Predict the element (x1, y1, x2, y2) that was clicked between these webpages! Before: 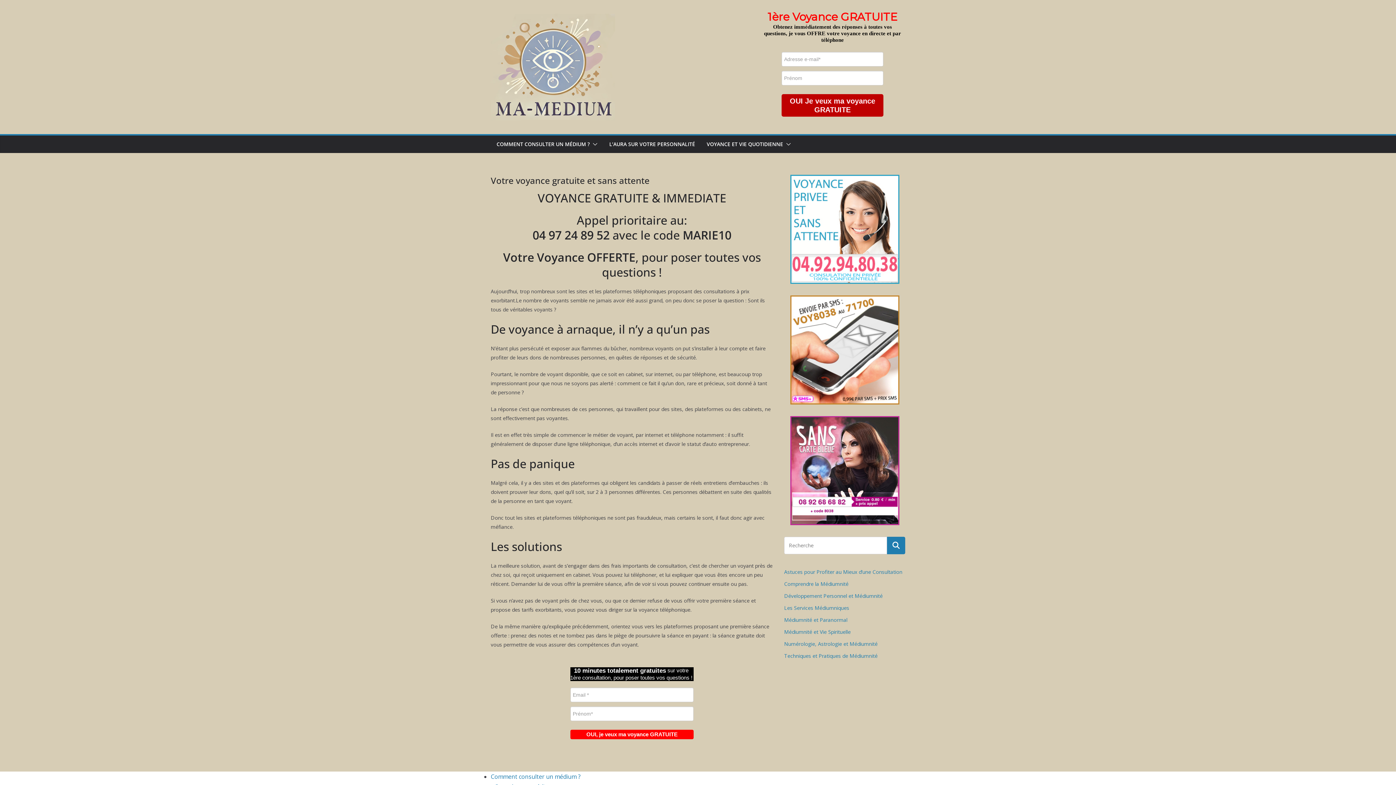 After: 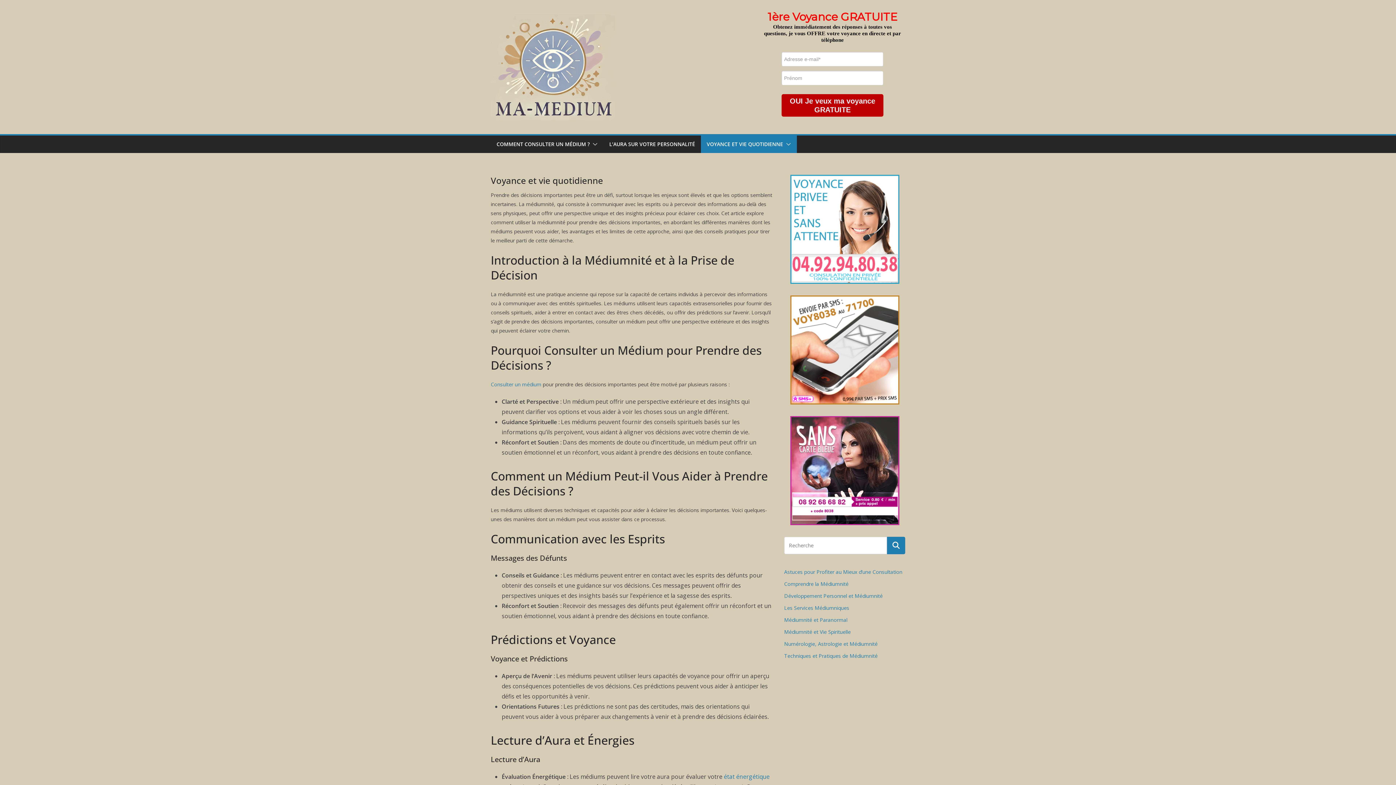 Action: bbox: (706, 139, 783, 149) label: VOYANCE ET VIE QUOTIDIENNE